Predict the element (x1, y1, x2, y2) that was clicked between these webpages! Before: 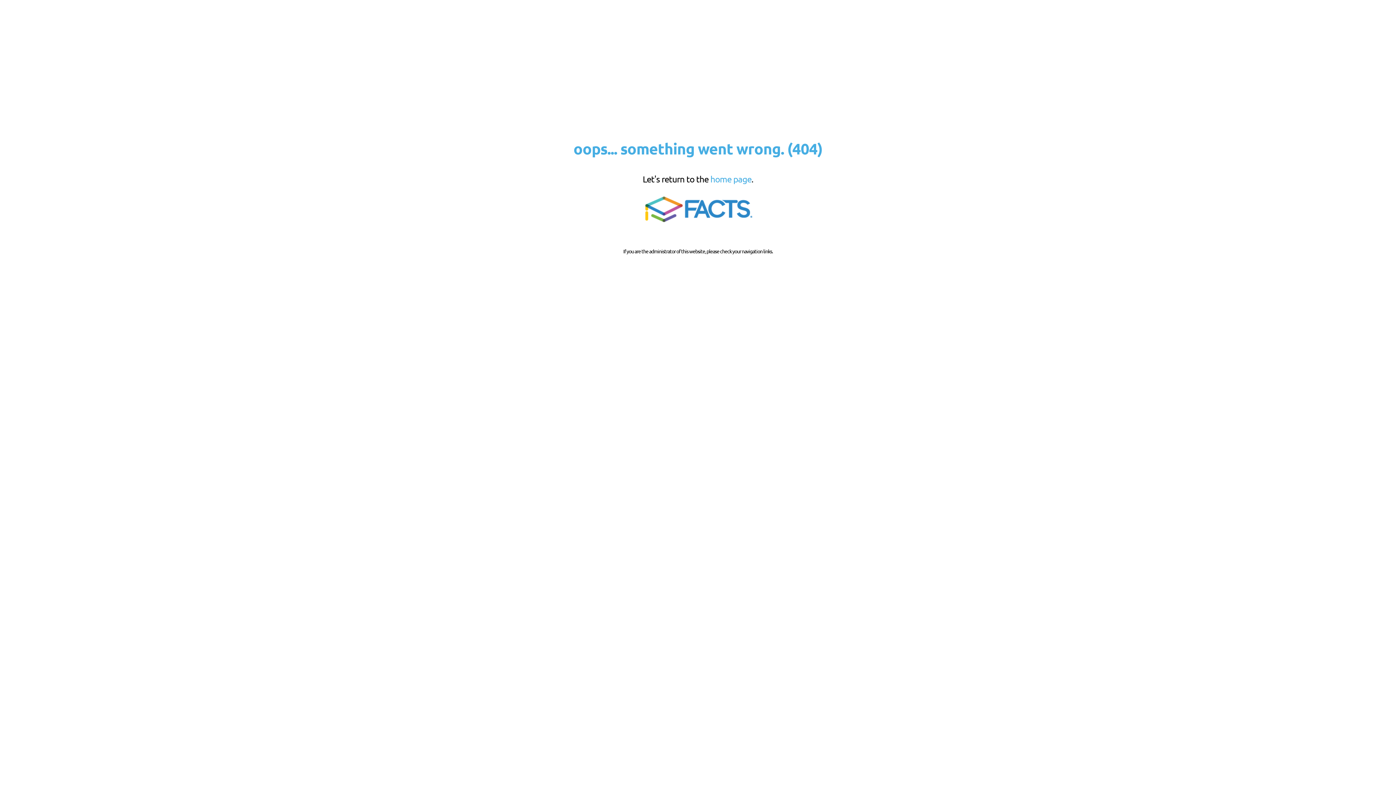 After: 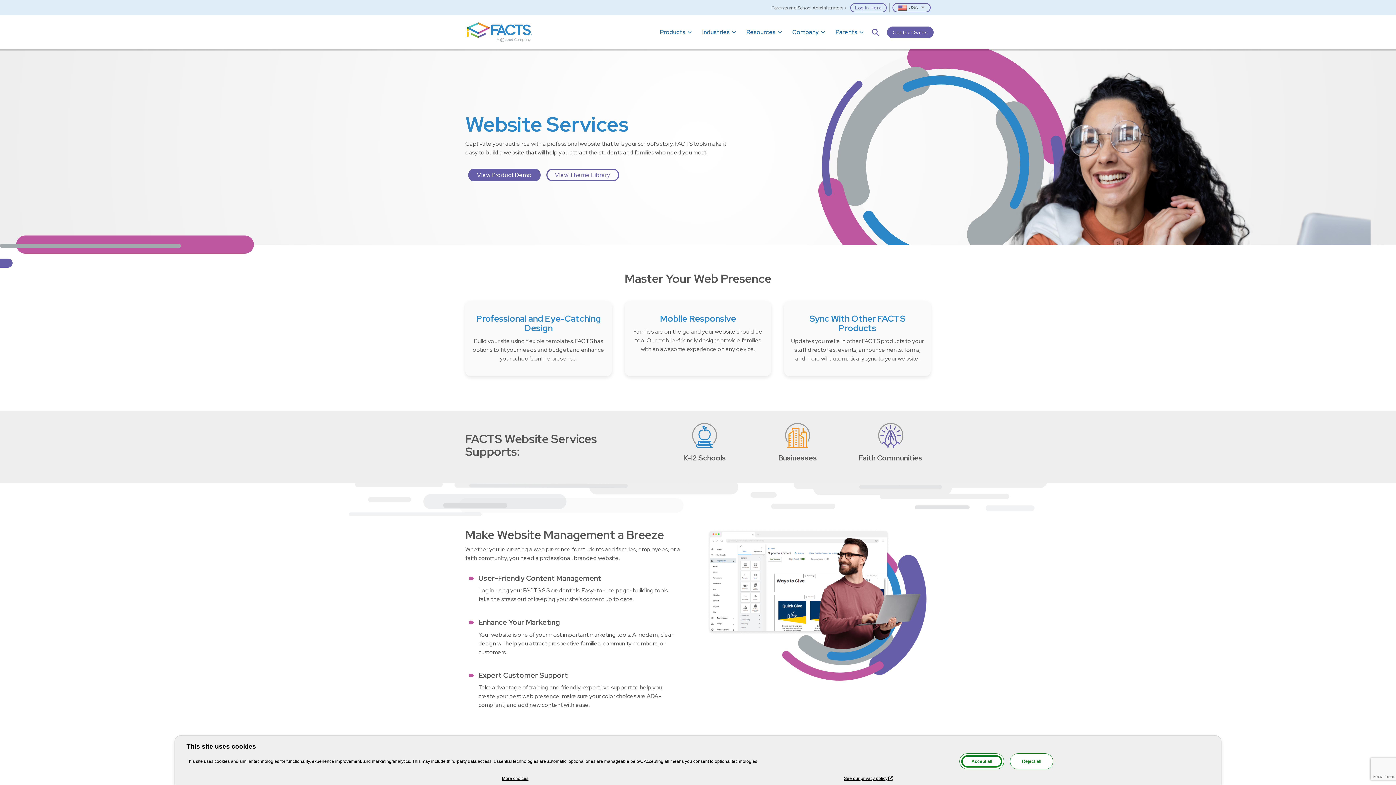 Action: bbox: (639, 221, 756, 227)